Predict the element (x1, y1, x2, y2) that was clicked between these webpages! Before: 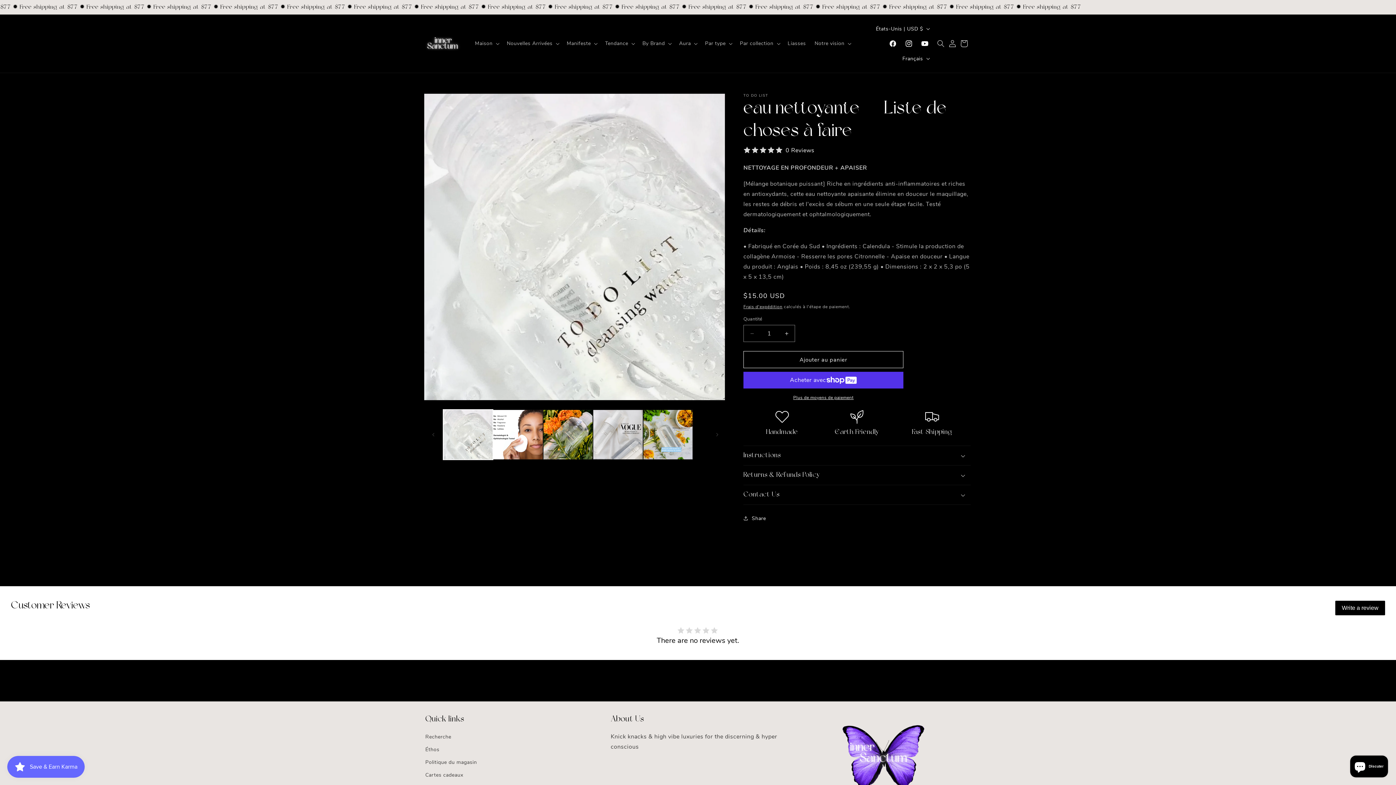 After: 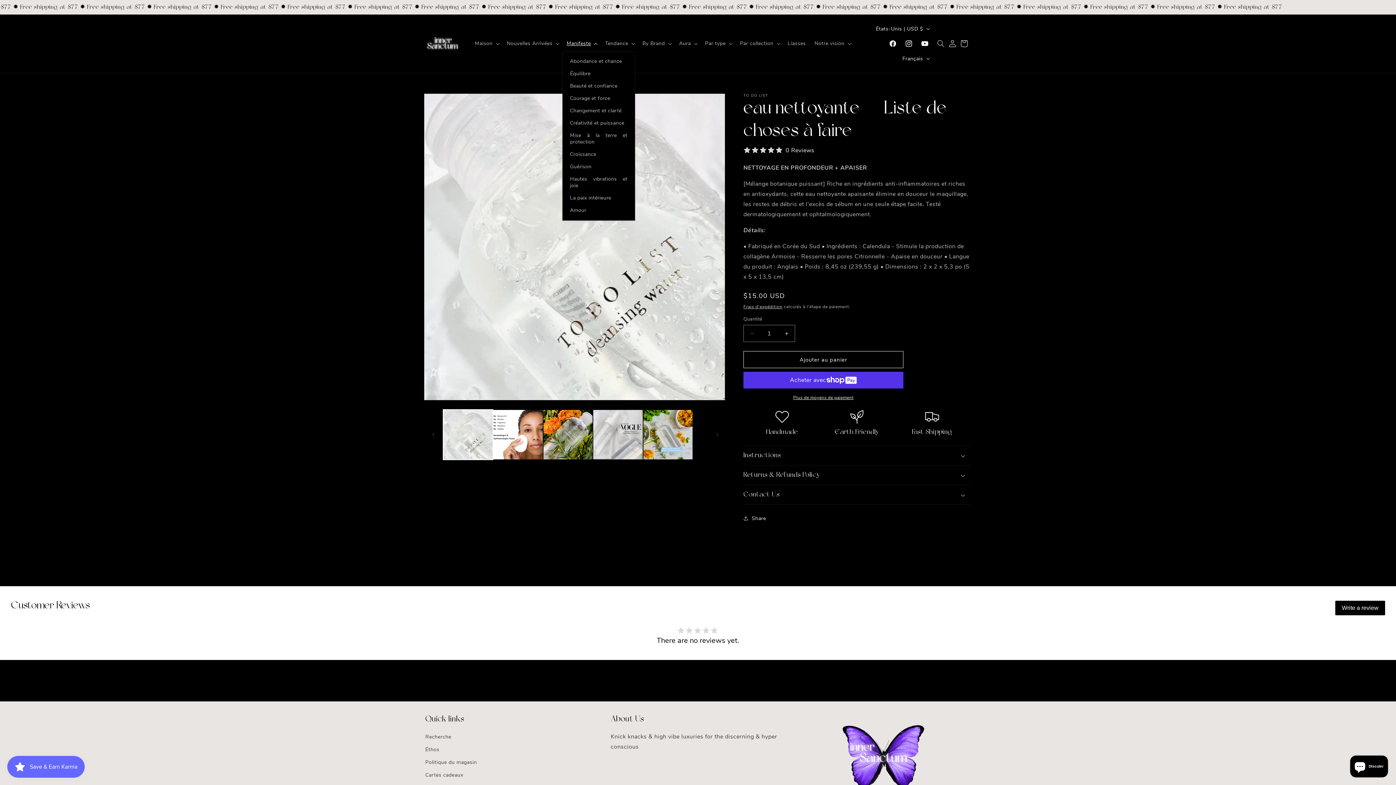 Action: label: Manifeste bbox: (562, 36, 600, 51)